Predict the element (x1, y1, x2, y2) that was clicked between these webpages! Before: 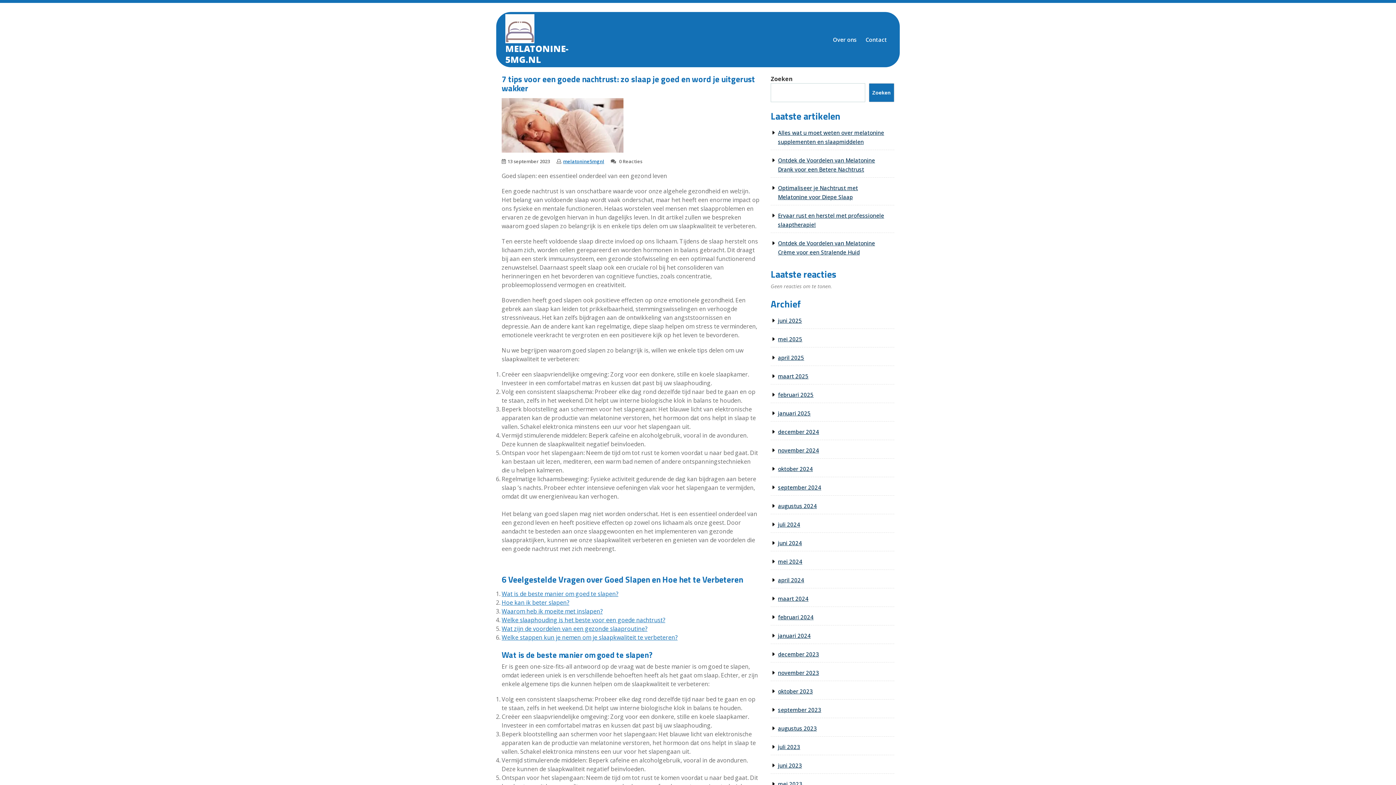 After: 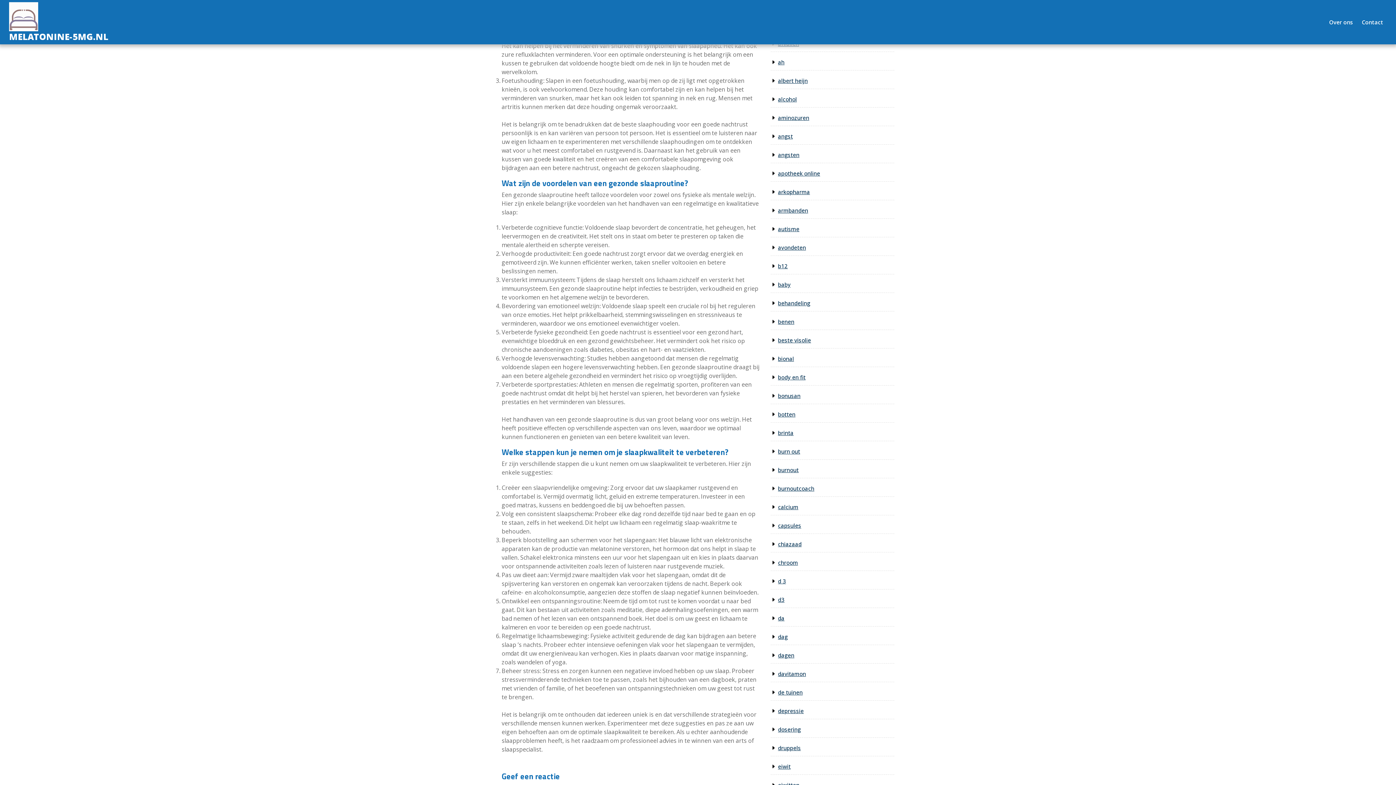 Action: bbox: (501, 616, 665, 624) label: Welke slaaphouding is het beste voor een goede nachtrust?